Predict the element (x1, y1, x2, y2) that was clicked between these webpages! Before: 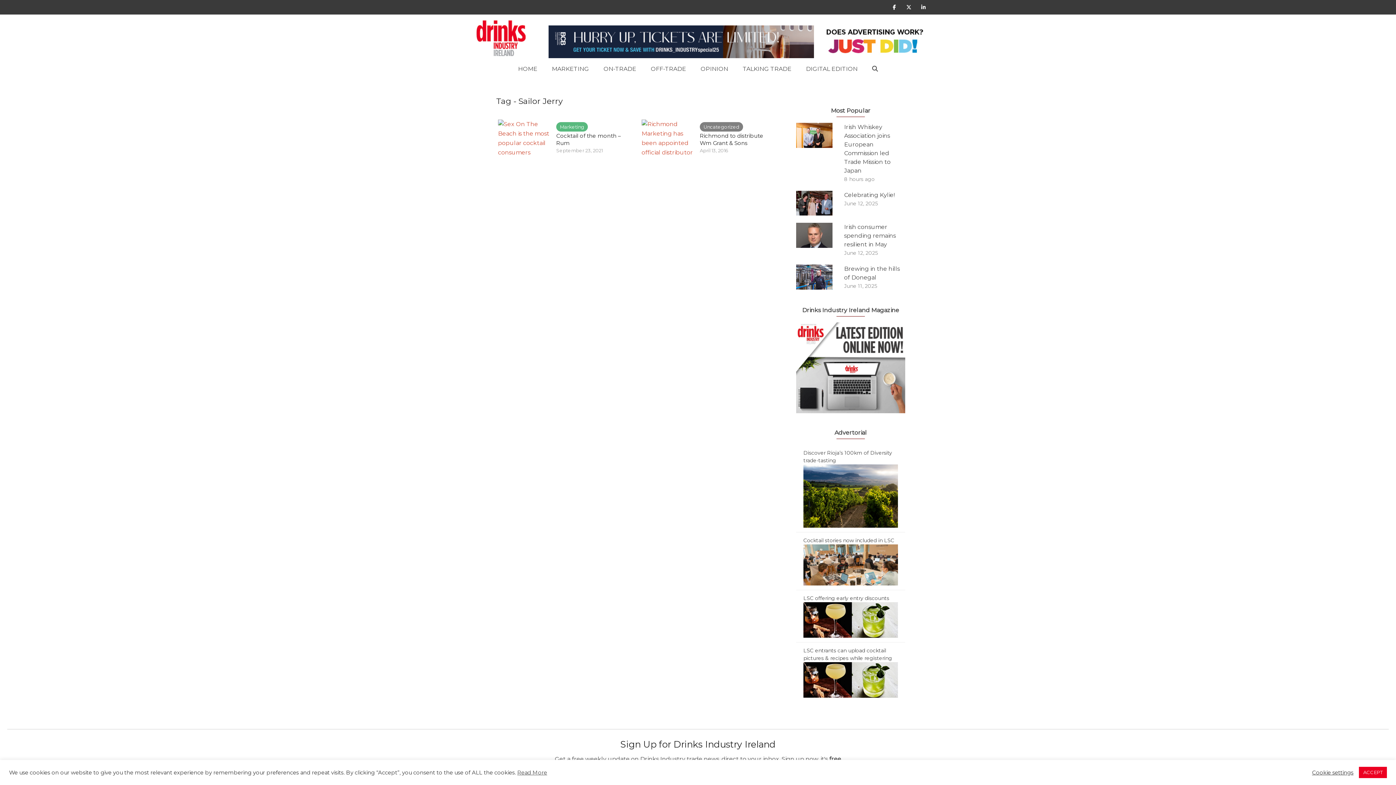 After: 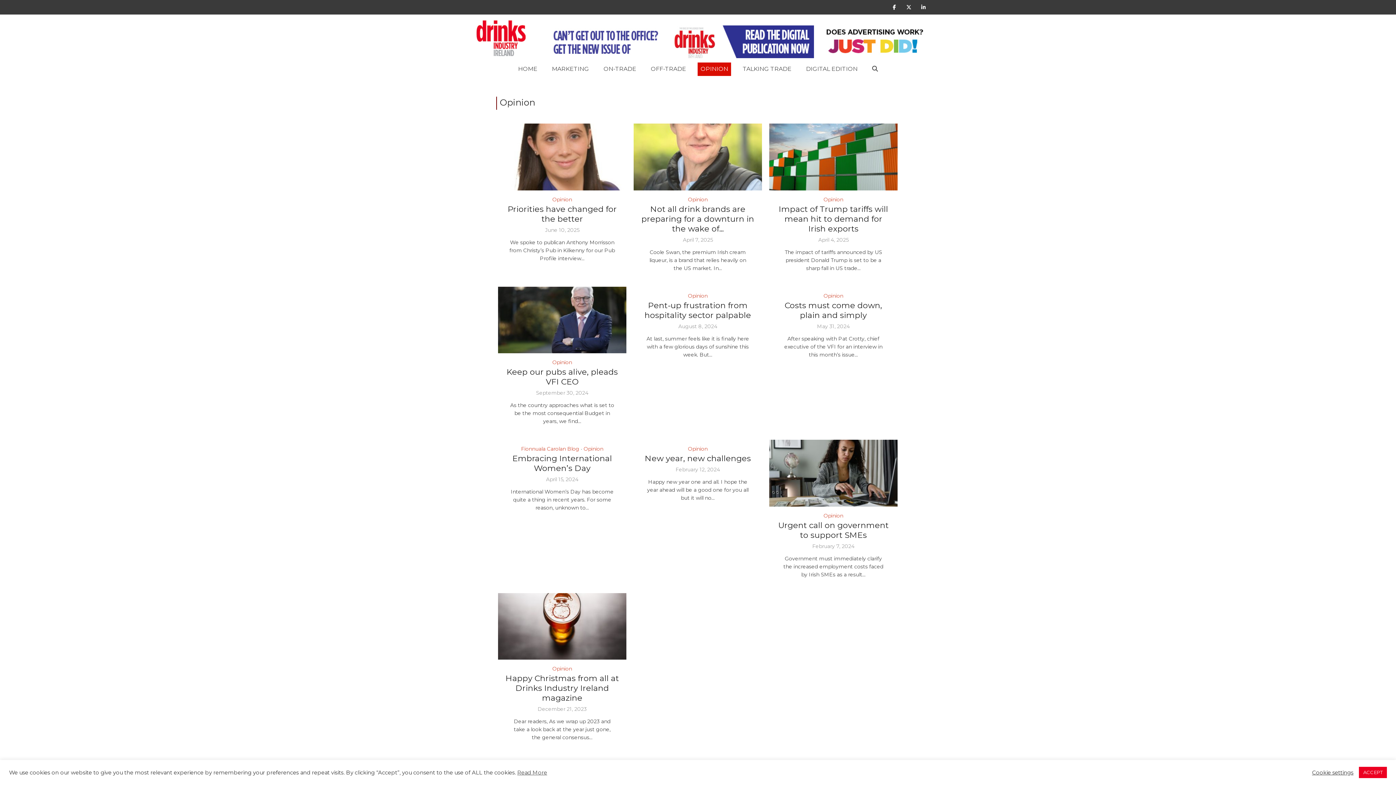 Action: bbox: (697, 62, 731, 76) label: OPINION